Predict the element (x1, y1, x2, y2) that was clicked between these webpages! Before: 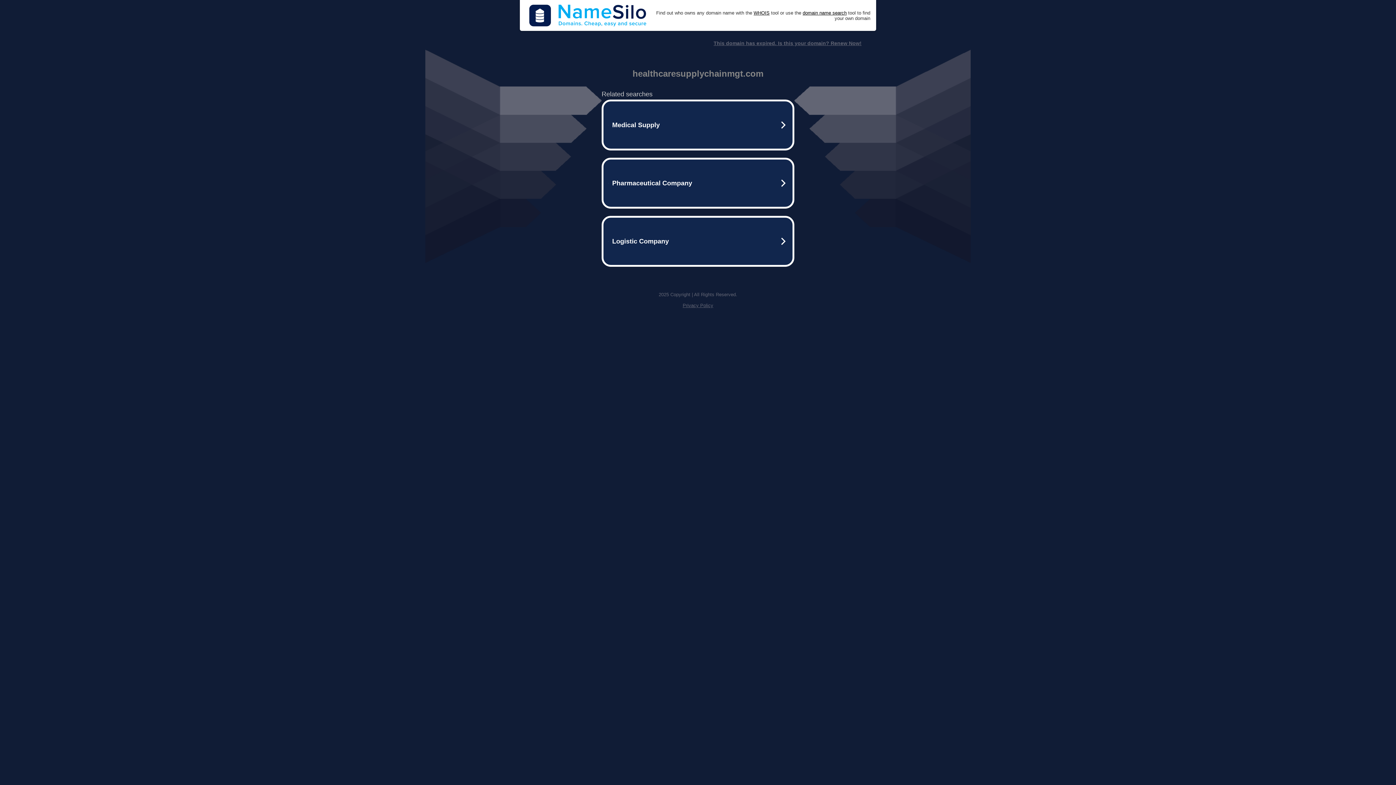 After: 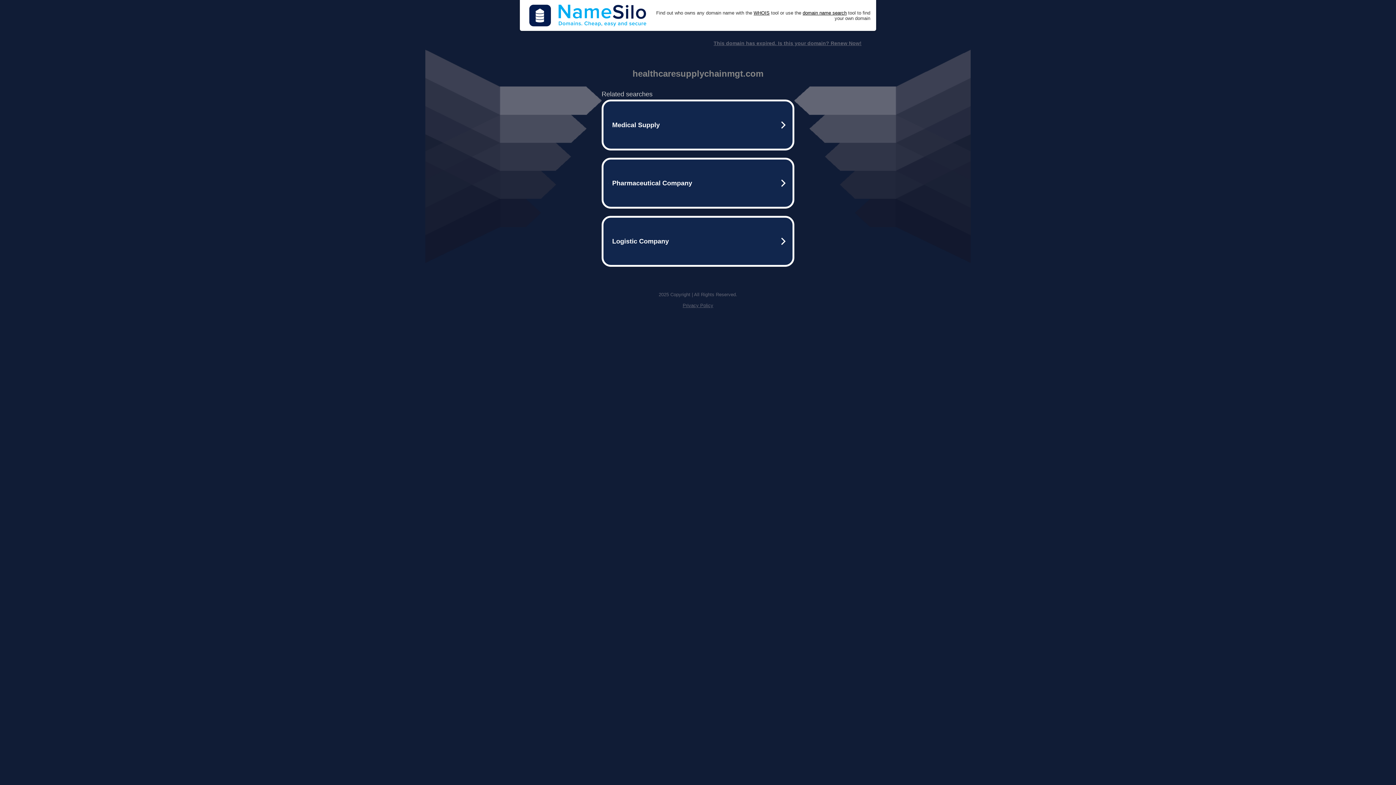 Action: bbox: (682, 302, 713, 308) label: Privacy Policy